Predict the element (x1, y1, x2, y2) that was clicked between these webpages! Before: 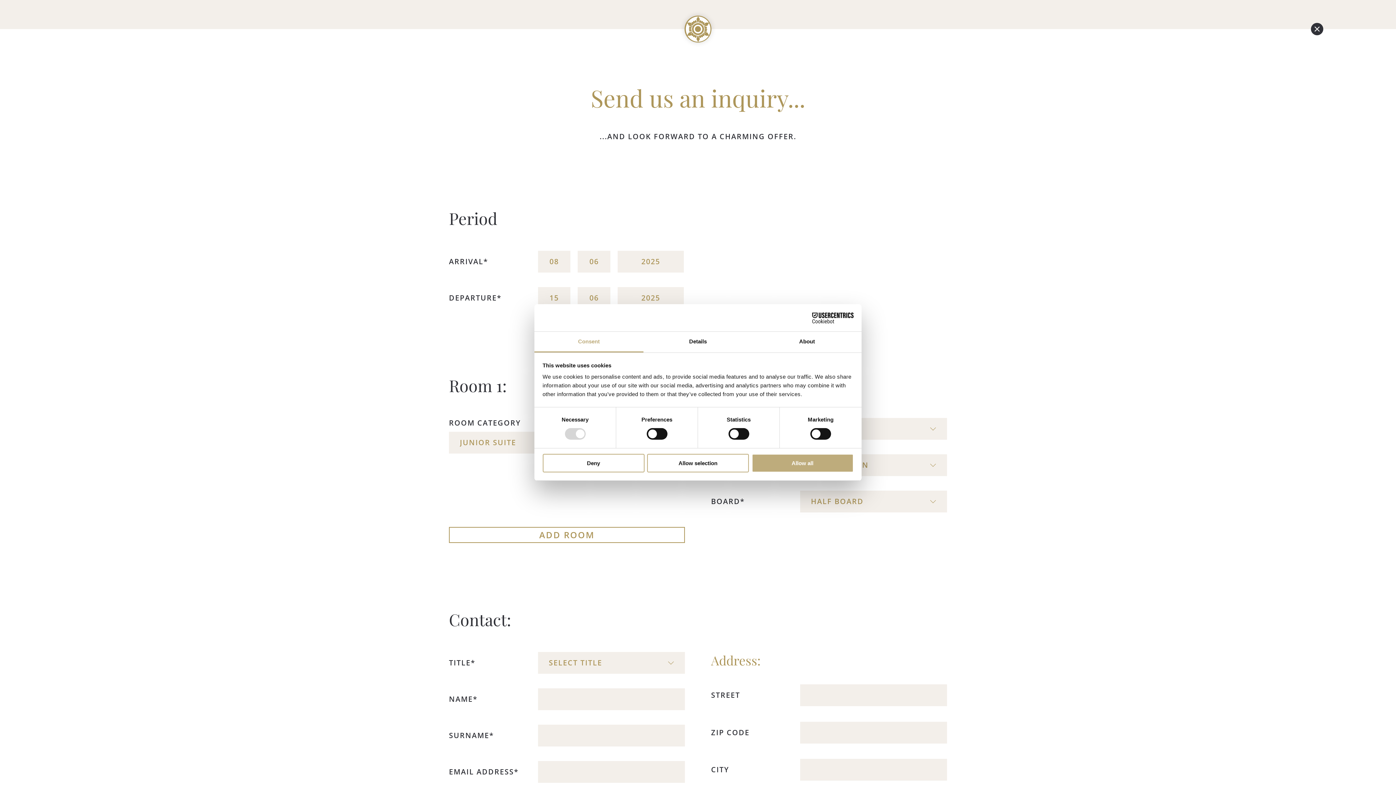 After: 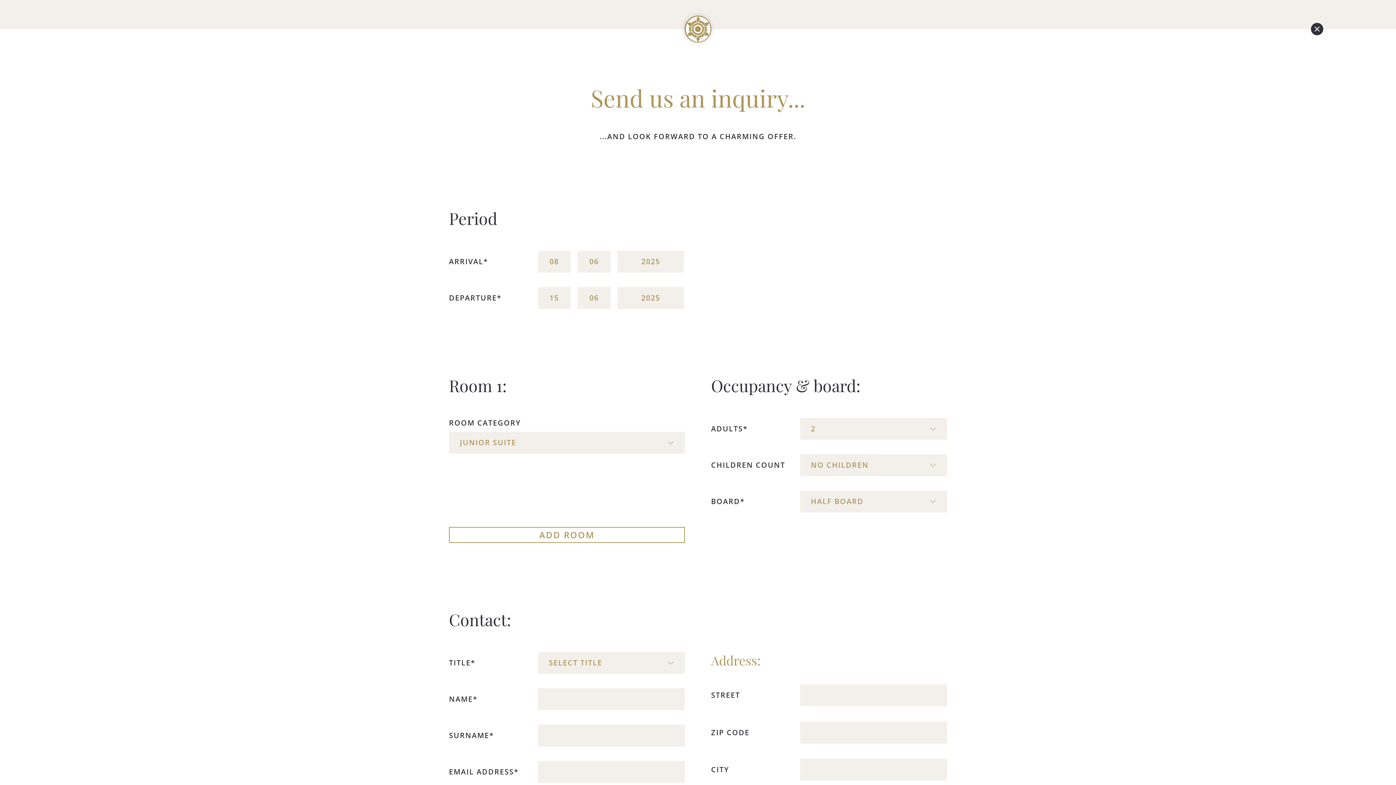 Action: label: Deny bbox: (542, 454, 644, 472)